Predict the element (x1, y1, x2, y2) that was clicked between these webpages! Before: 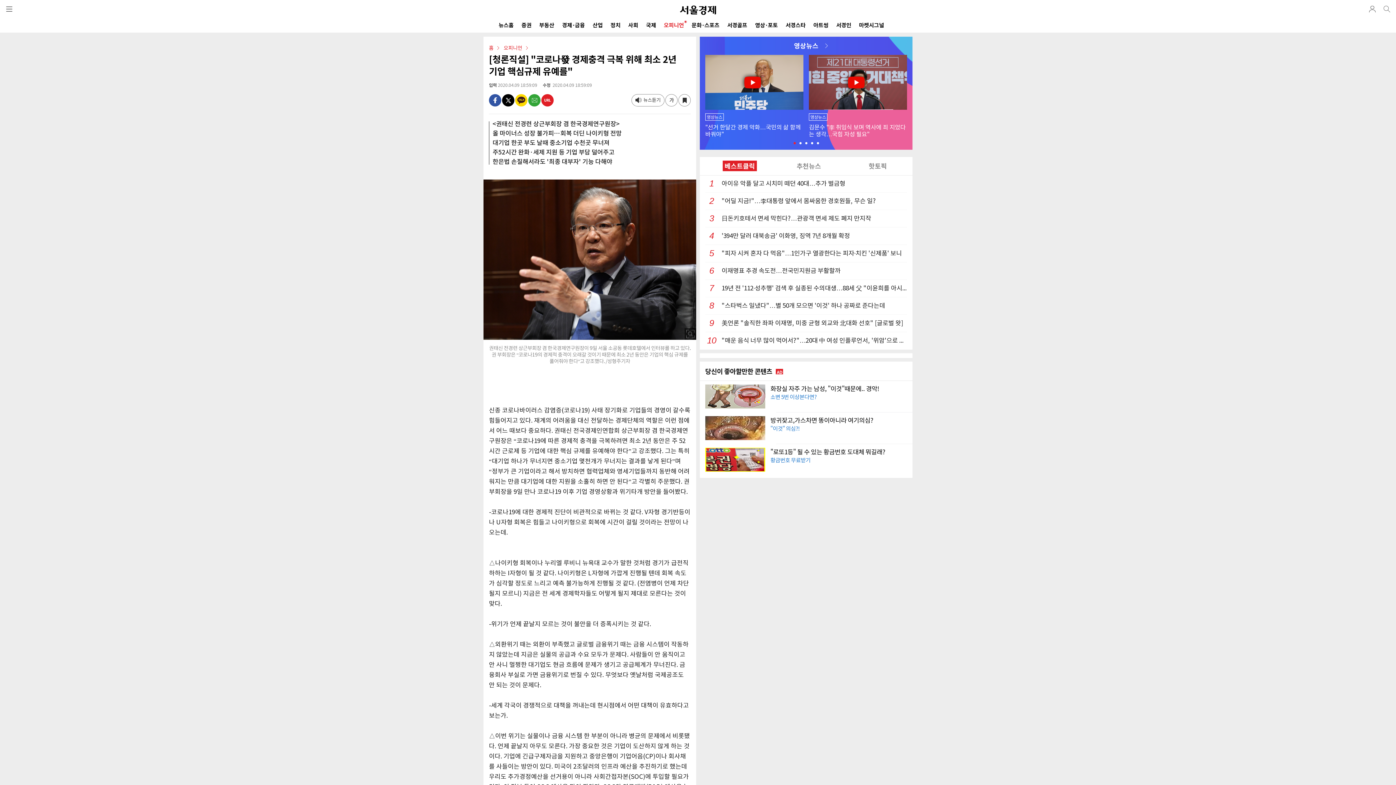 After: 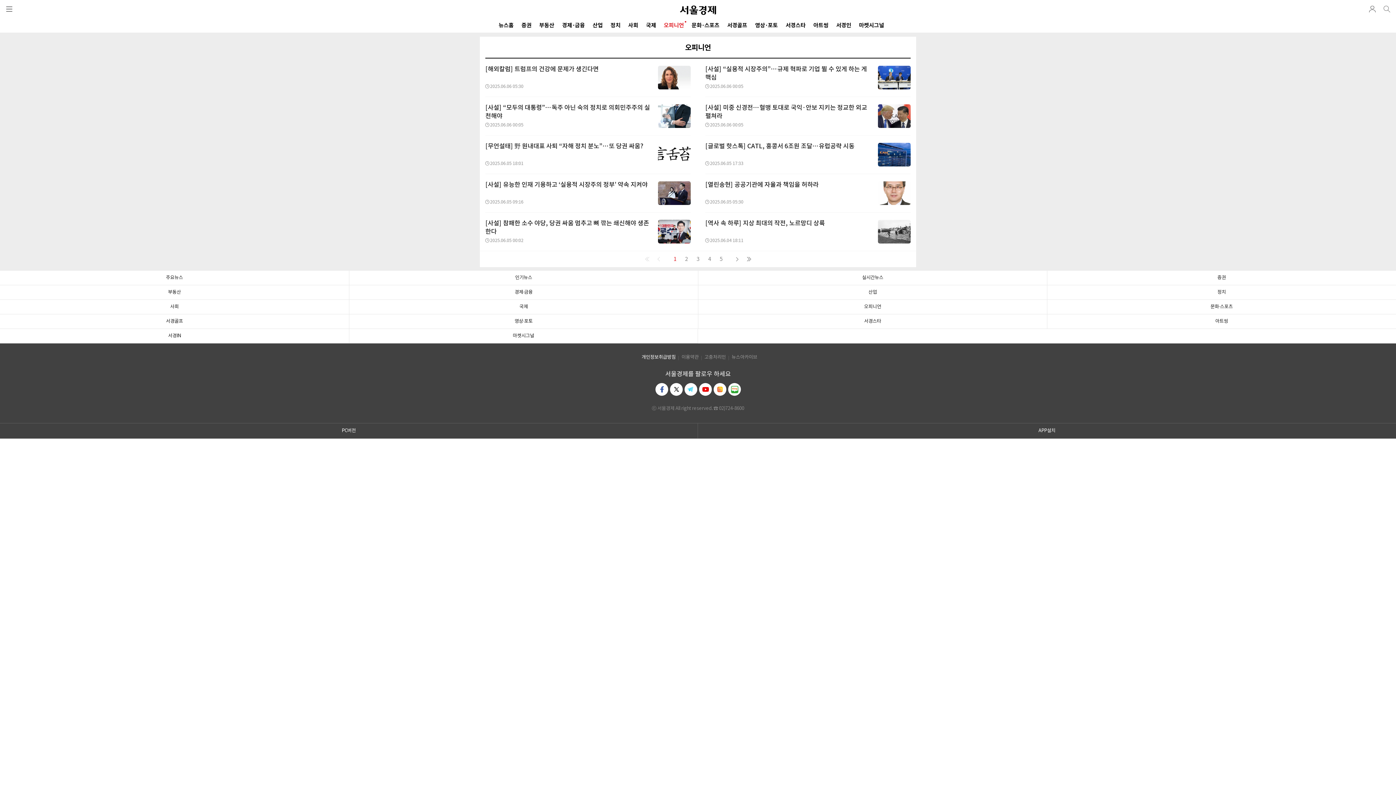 Action: label: 오피니언 bbox: (664, 18, 684, 32)